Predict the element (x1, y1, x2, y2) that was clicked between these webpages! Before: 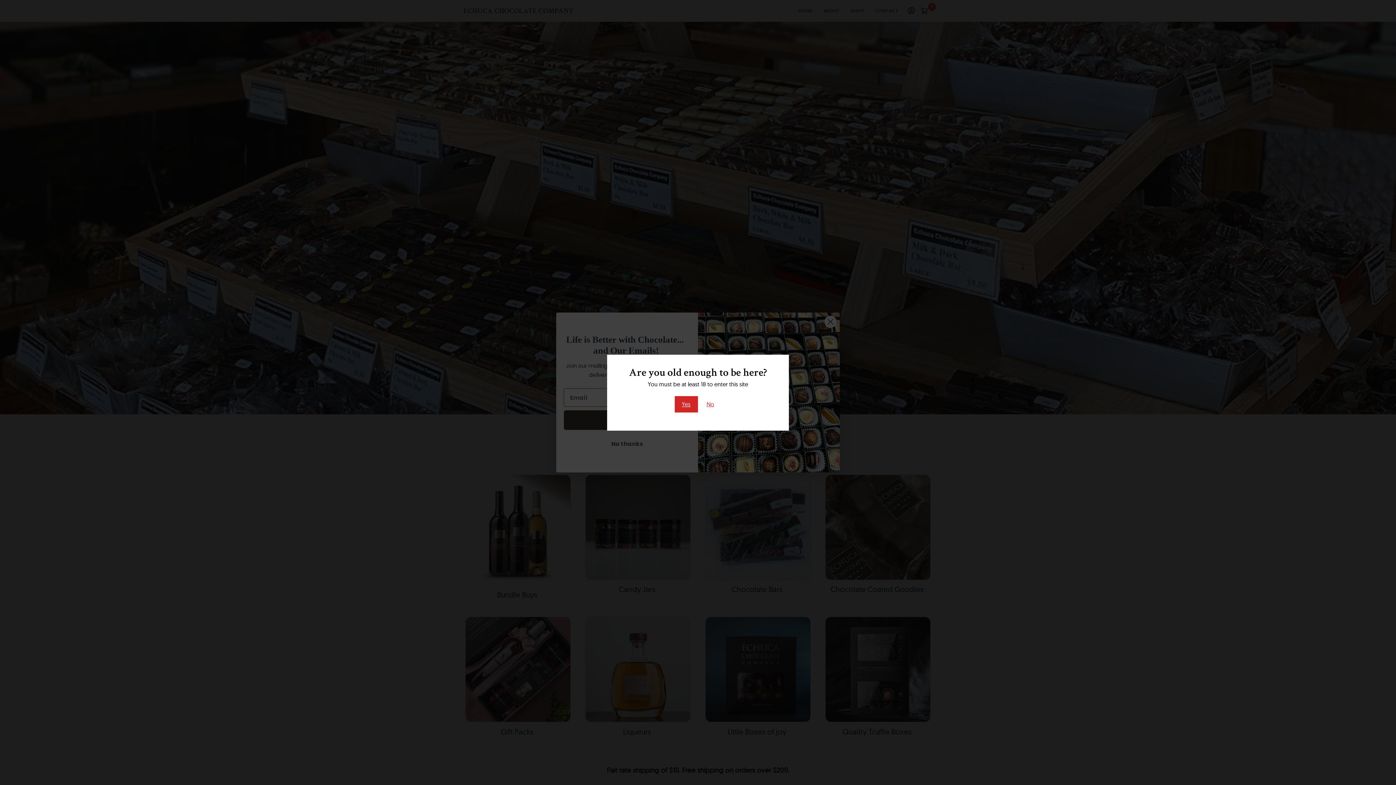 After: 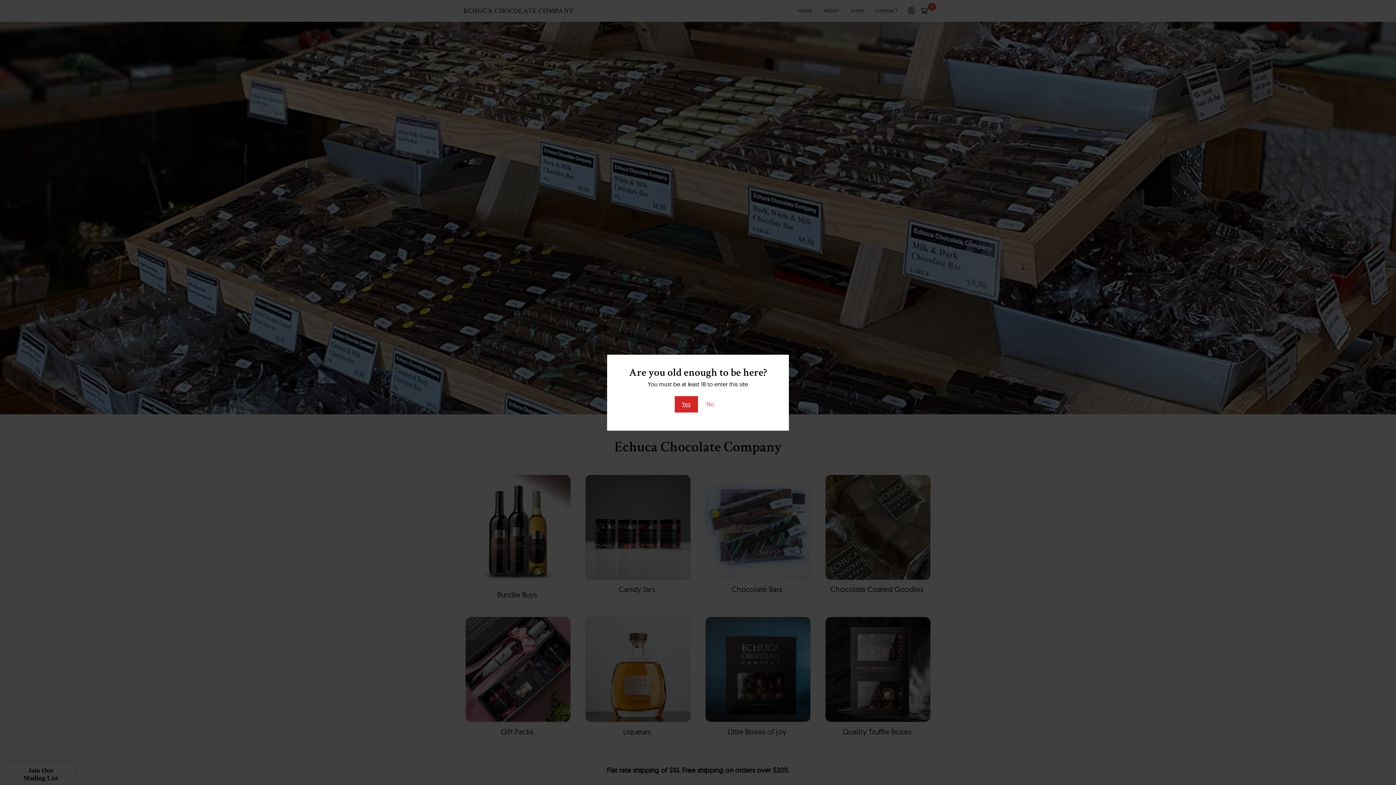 Action: label: No bbox: (699, 396, 721, 412)